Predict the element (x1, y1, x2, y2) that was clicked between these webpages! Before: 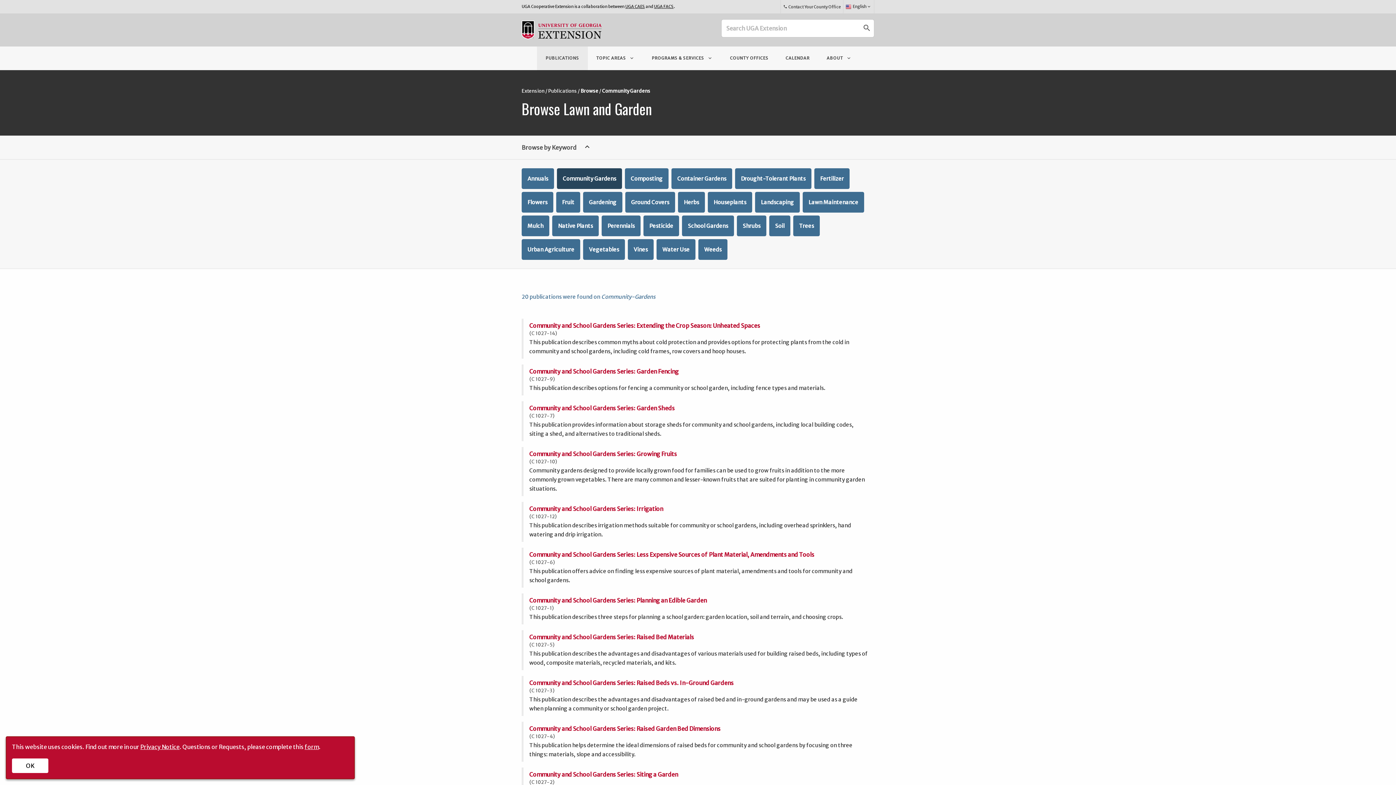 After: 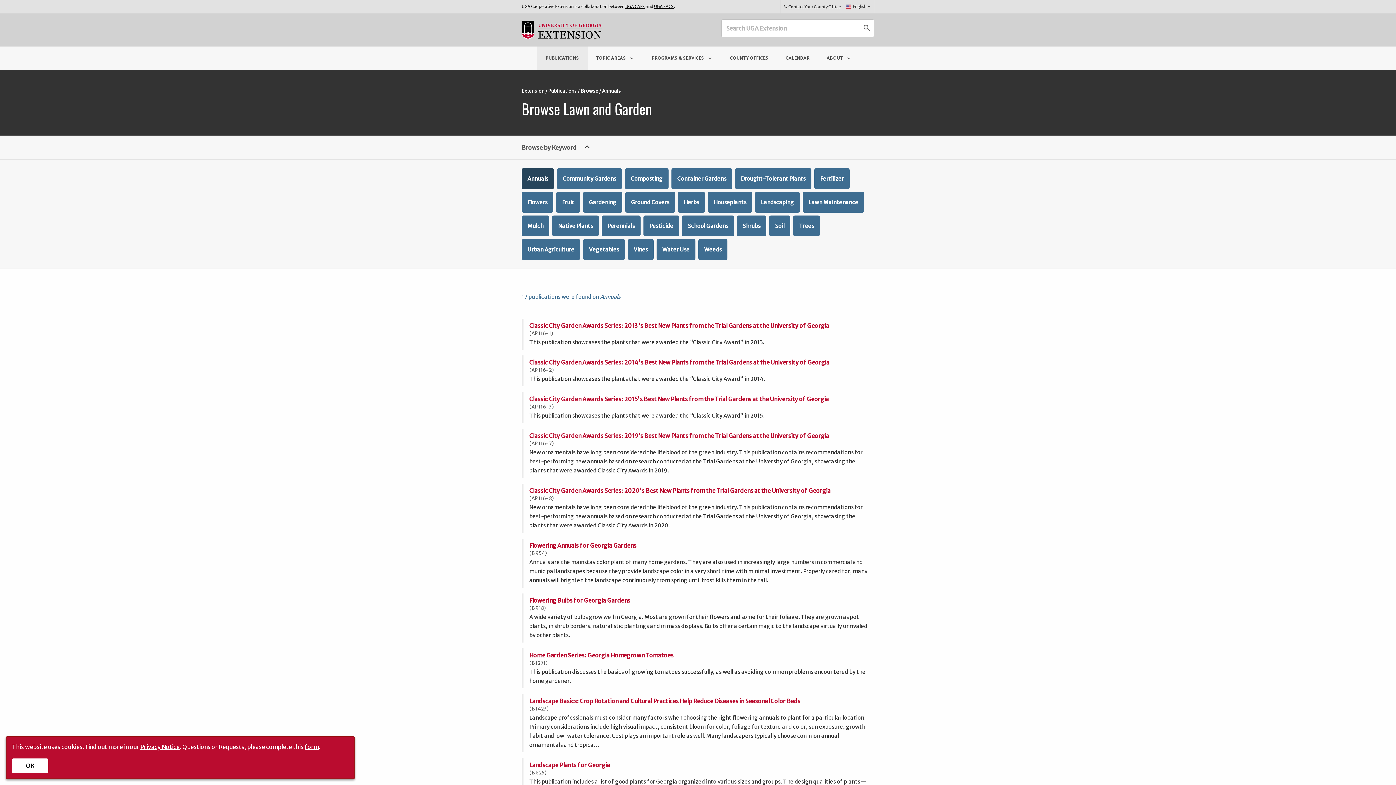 Action: label: Annuals bbox: (521, 168, 554, 189)